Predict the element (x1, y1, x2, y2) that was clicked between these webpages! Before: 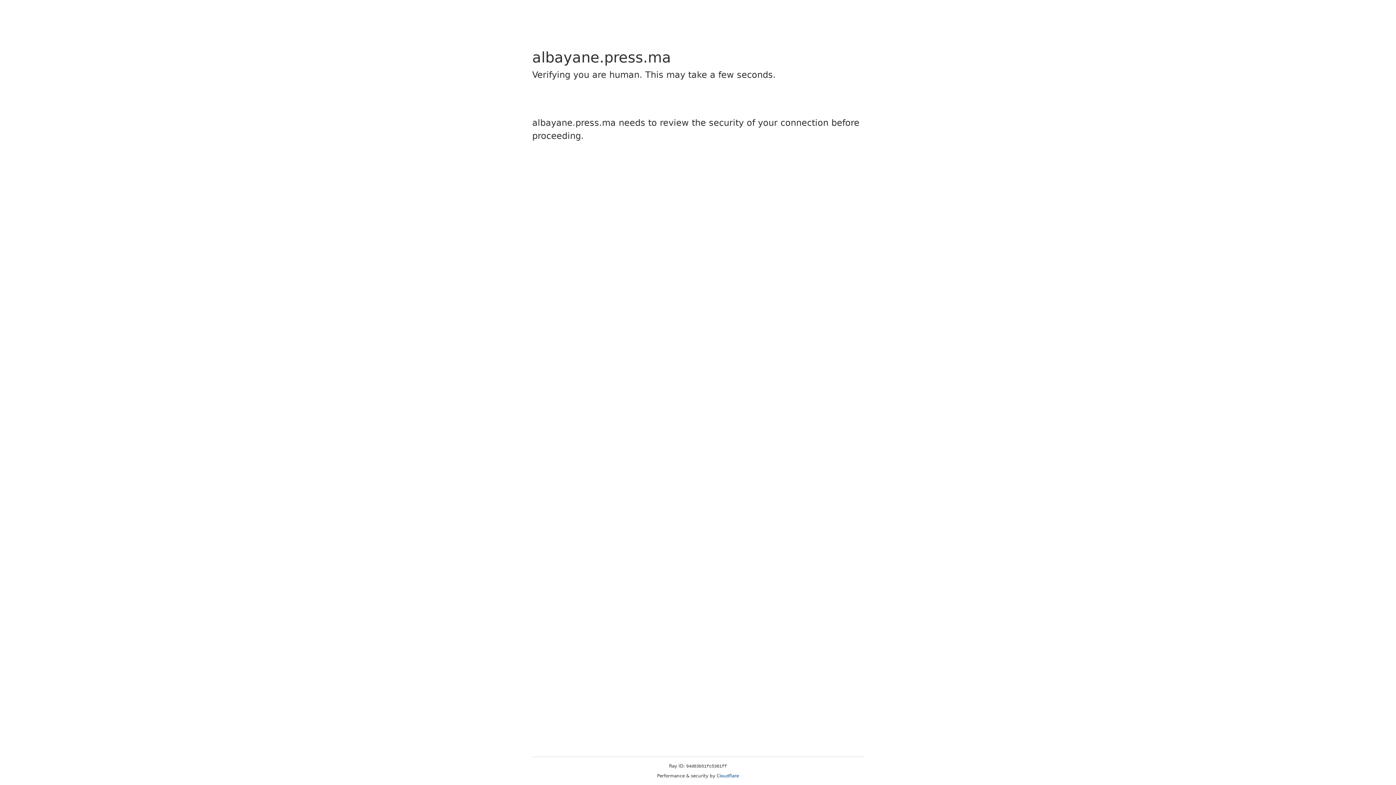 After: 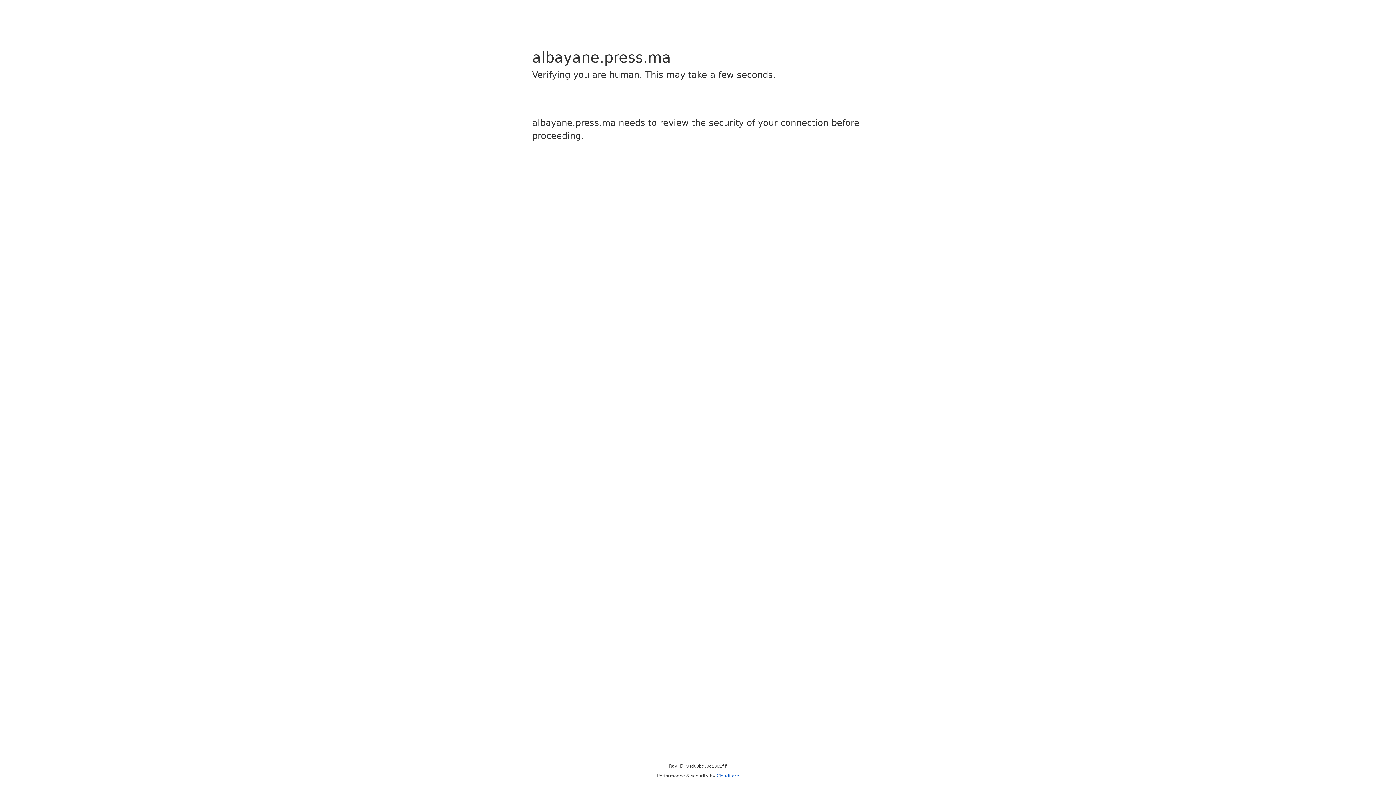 Action: bbox: (716, 773, 739, 778) label: Cloudflare